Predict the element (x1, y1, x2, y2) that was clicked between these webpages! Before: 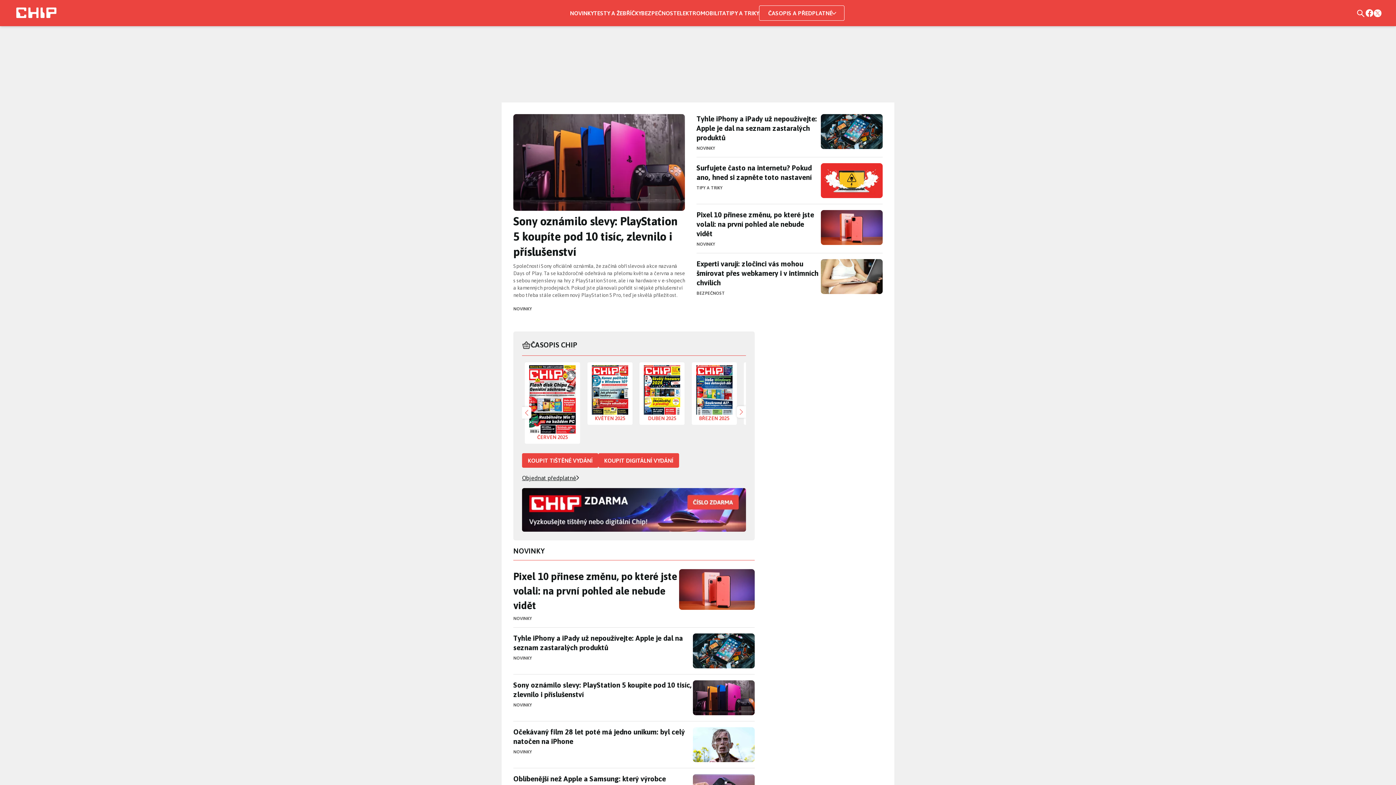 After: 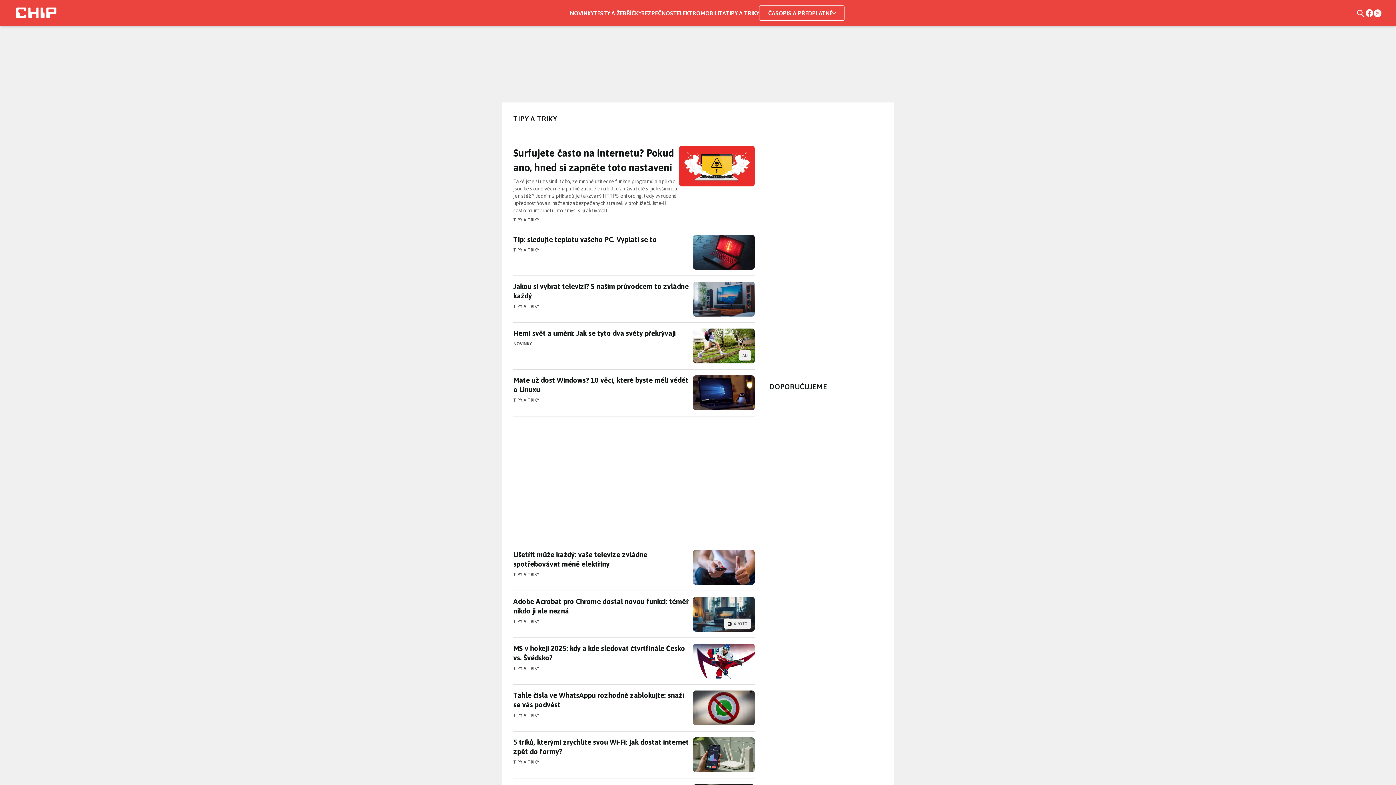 Action: label: TIPY A TRIKY bbox: (726, 9, 759, 16)